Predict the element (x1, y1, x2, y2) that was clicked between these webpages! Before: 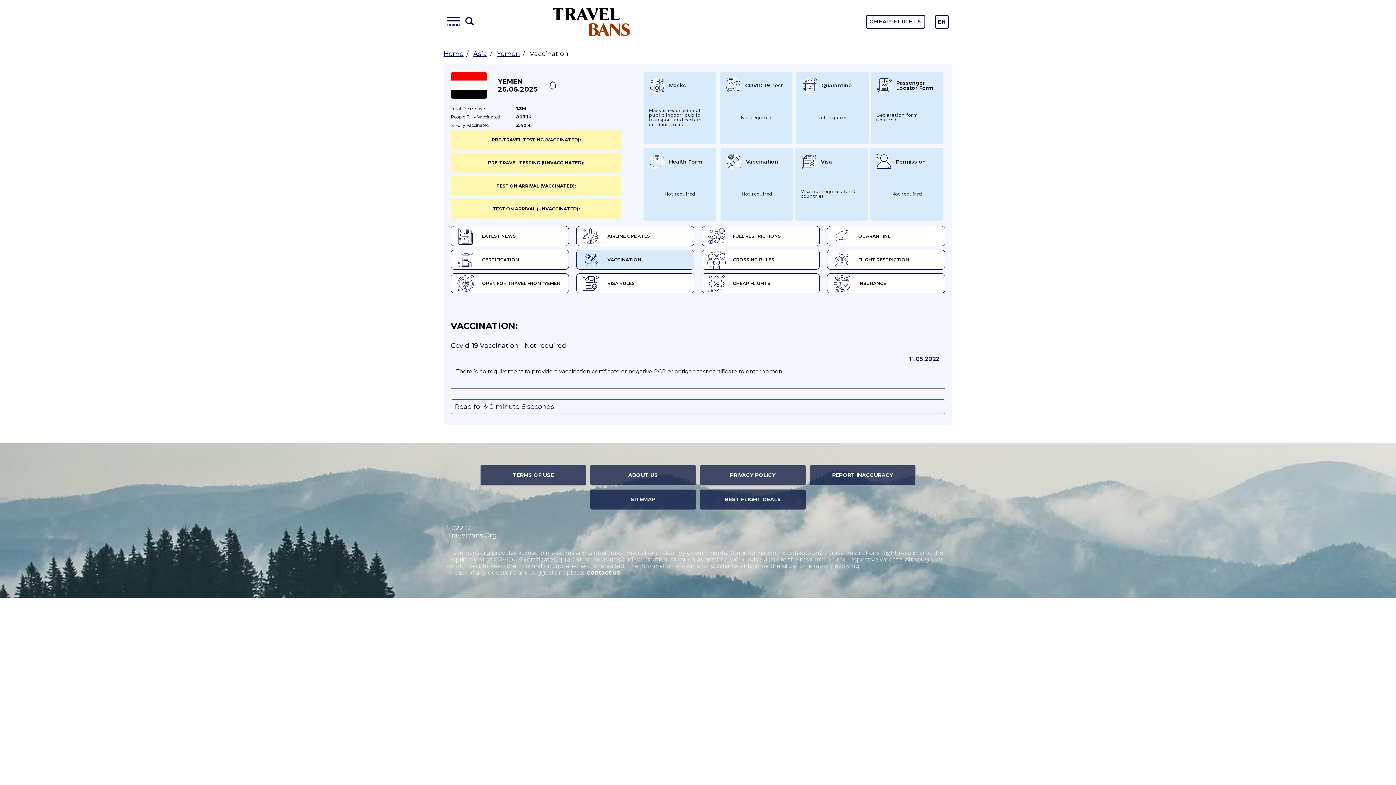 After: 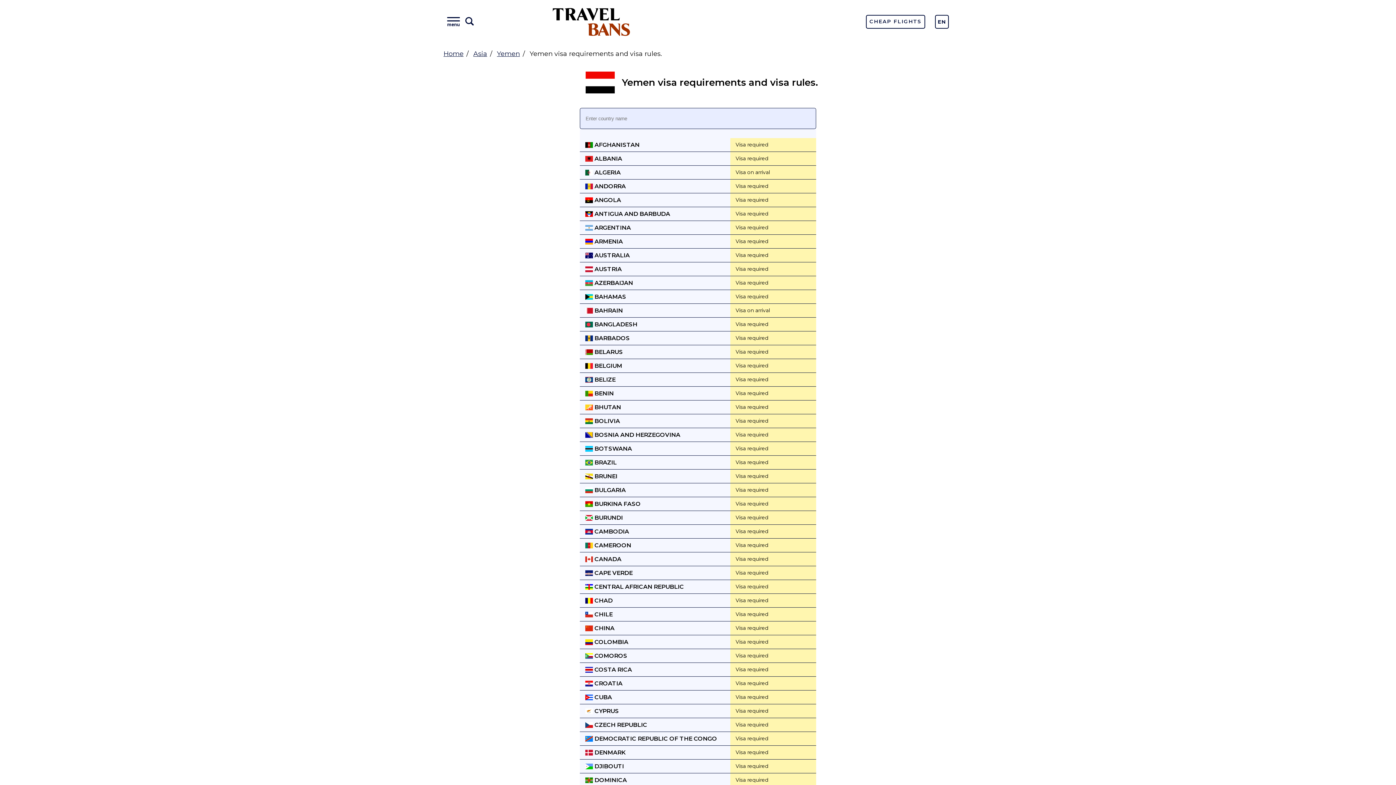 Action: label: Visa
Visa not required for 0 countries bbox: (795, 148, 868, 220)